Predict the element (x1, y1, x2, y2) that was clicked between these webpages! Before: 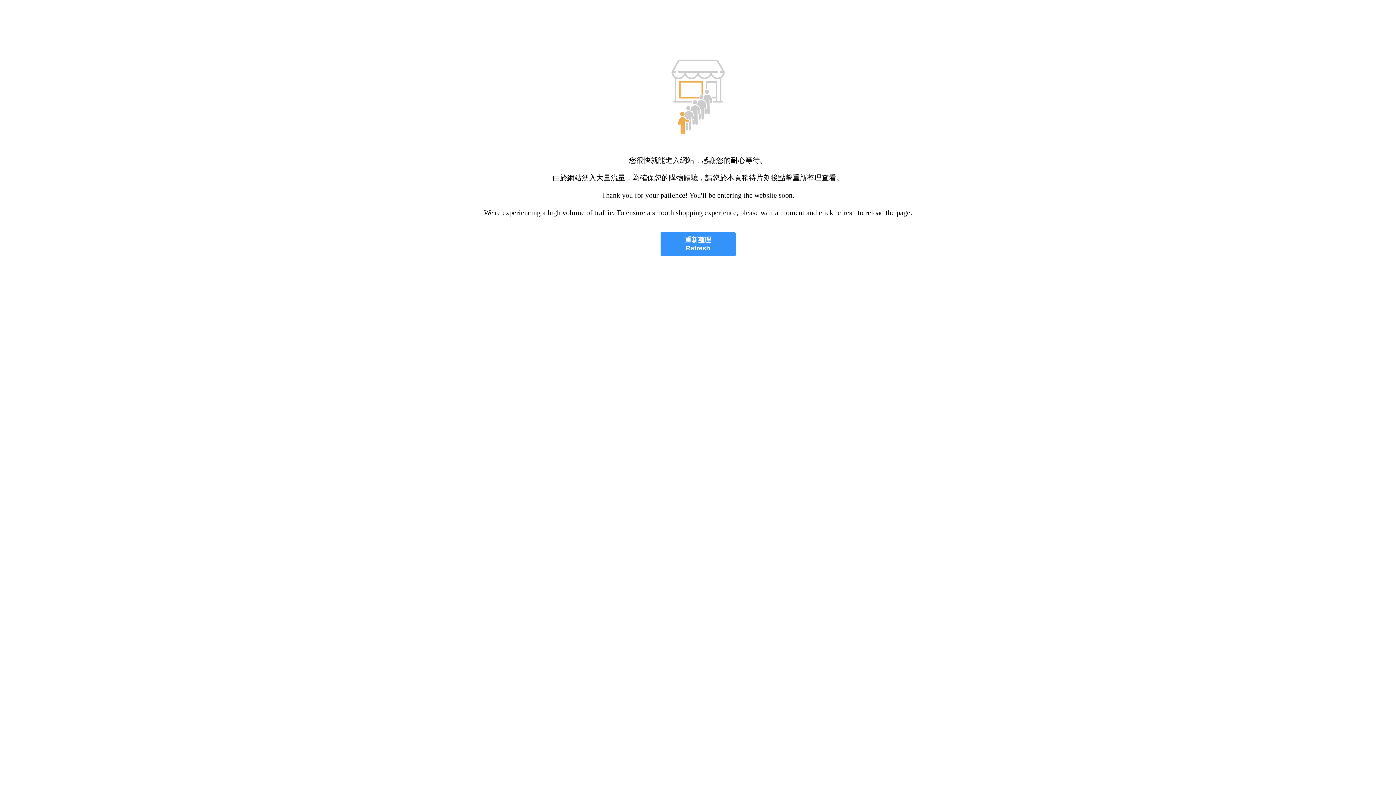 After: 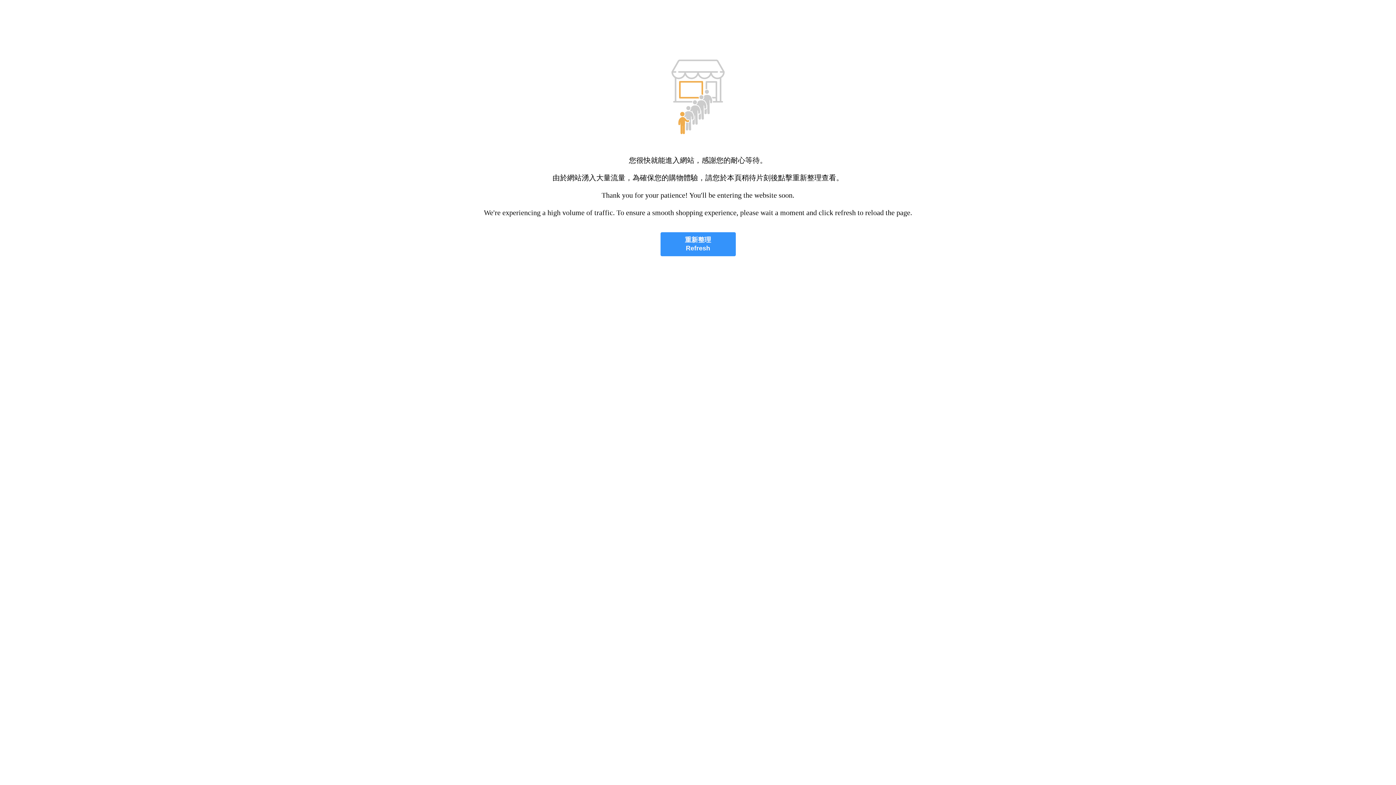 Action: label: 重新整理
Refresh bbox: (660, 232, 735, 256)